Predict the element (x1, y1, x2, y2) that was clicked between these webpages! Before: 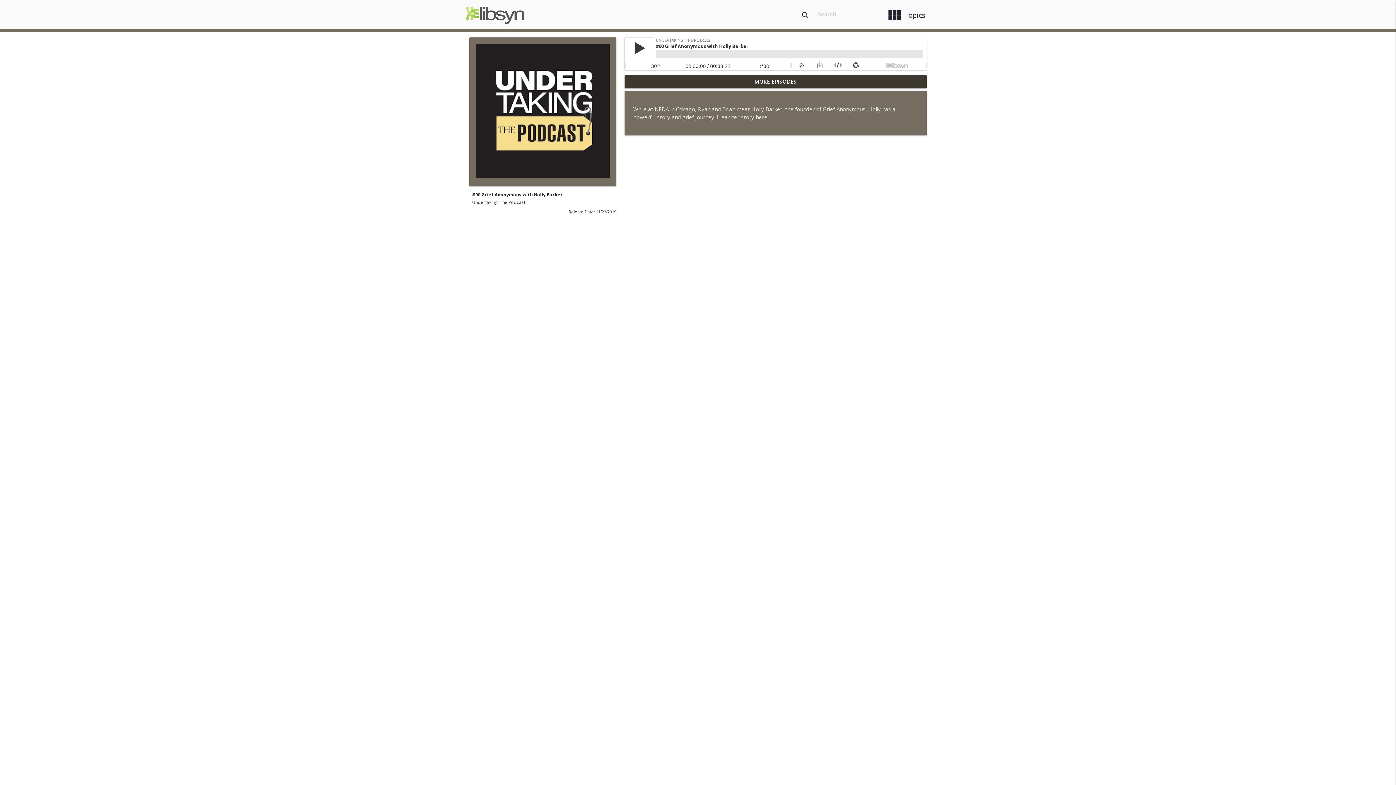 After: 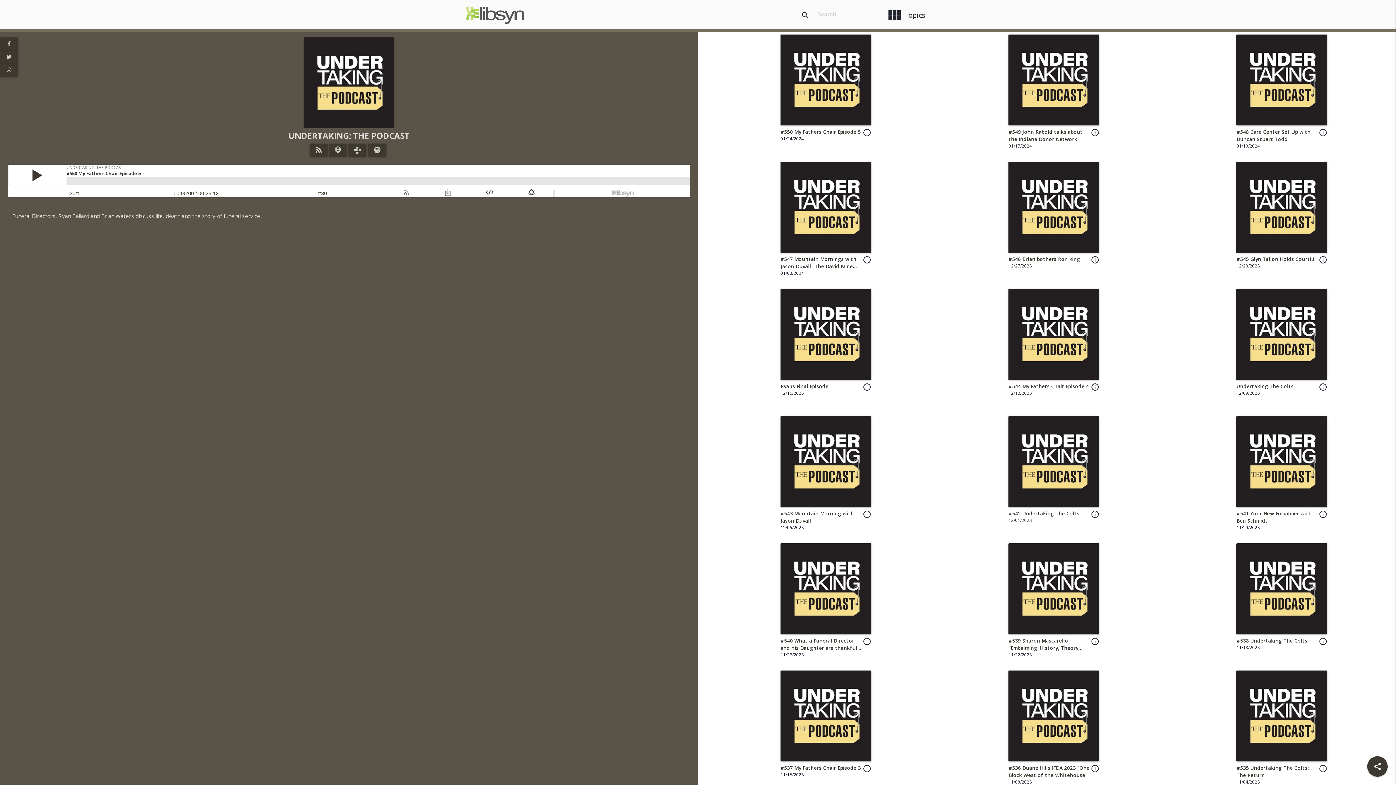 Action: bbox: (469, 178, 616, 185)